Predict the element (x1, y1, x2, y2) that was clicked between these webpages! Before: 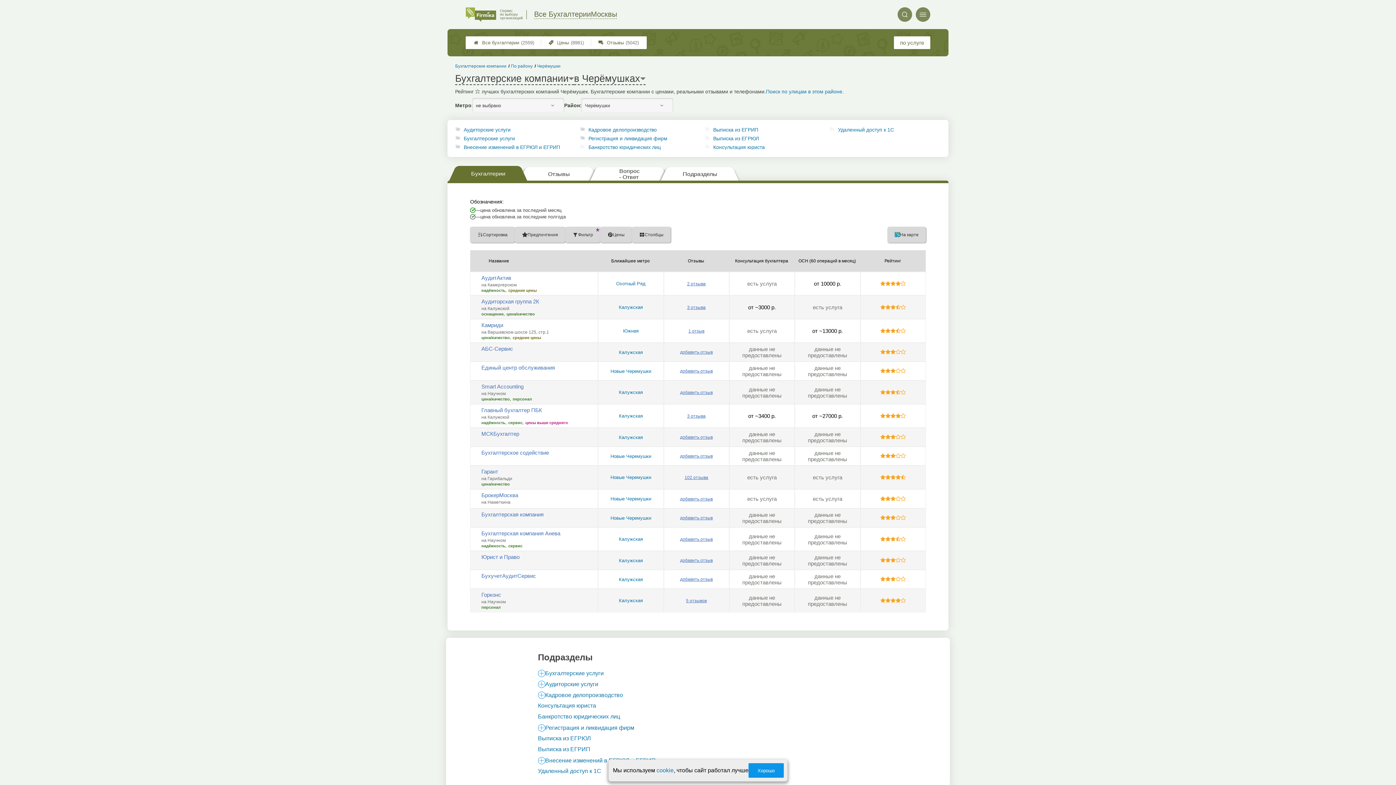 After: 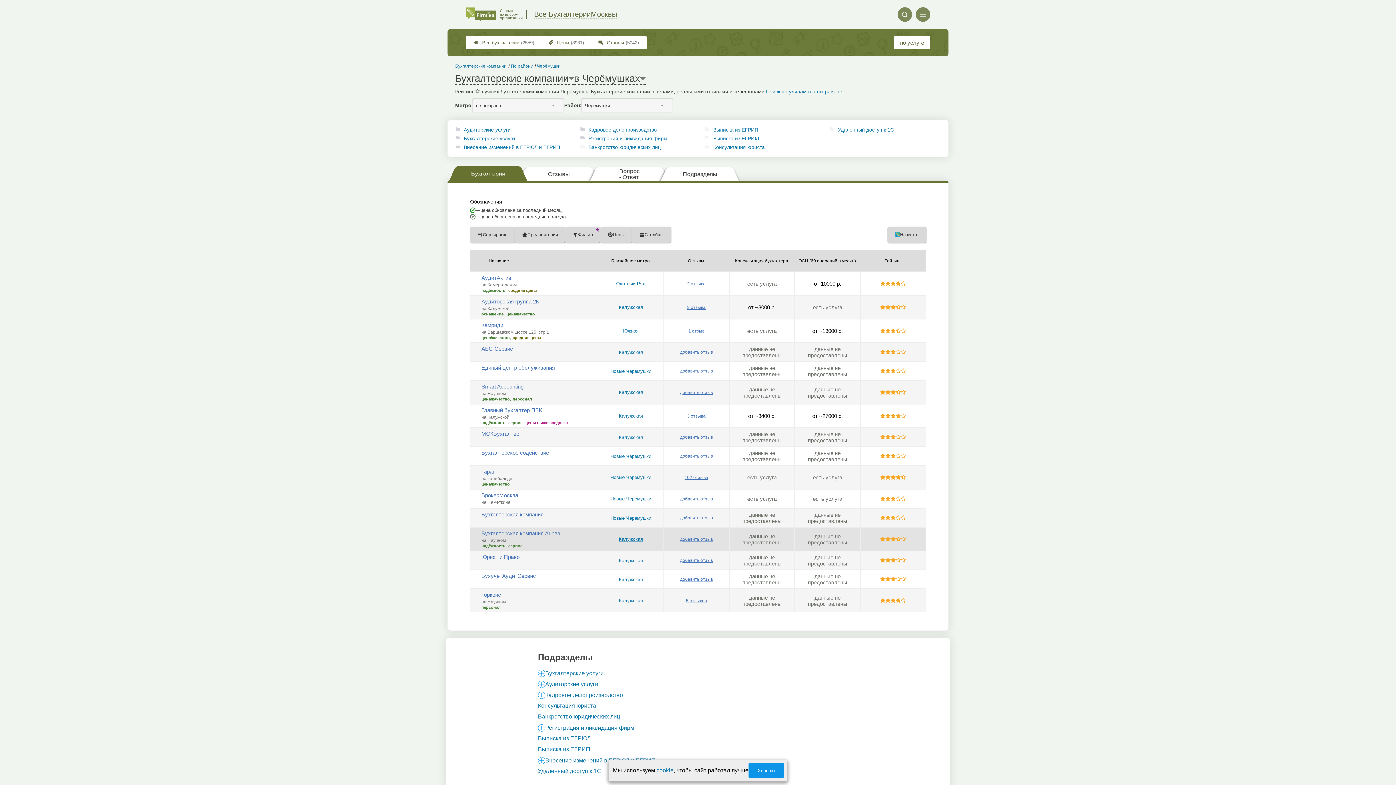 Action: bbox: (619, 536, 643, 542) label: Калужская